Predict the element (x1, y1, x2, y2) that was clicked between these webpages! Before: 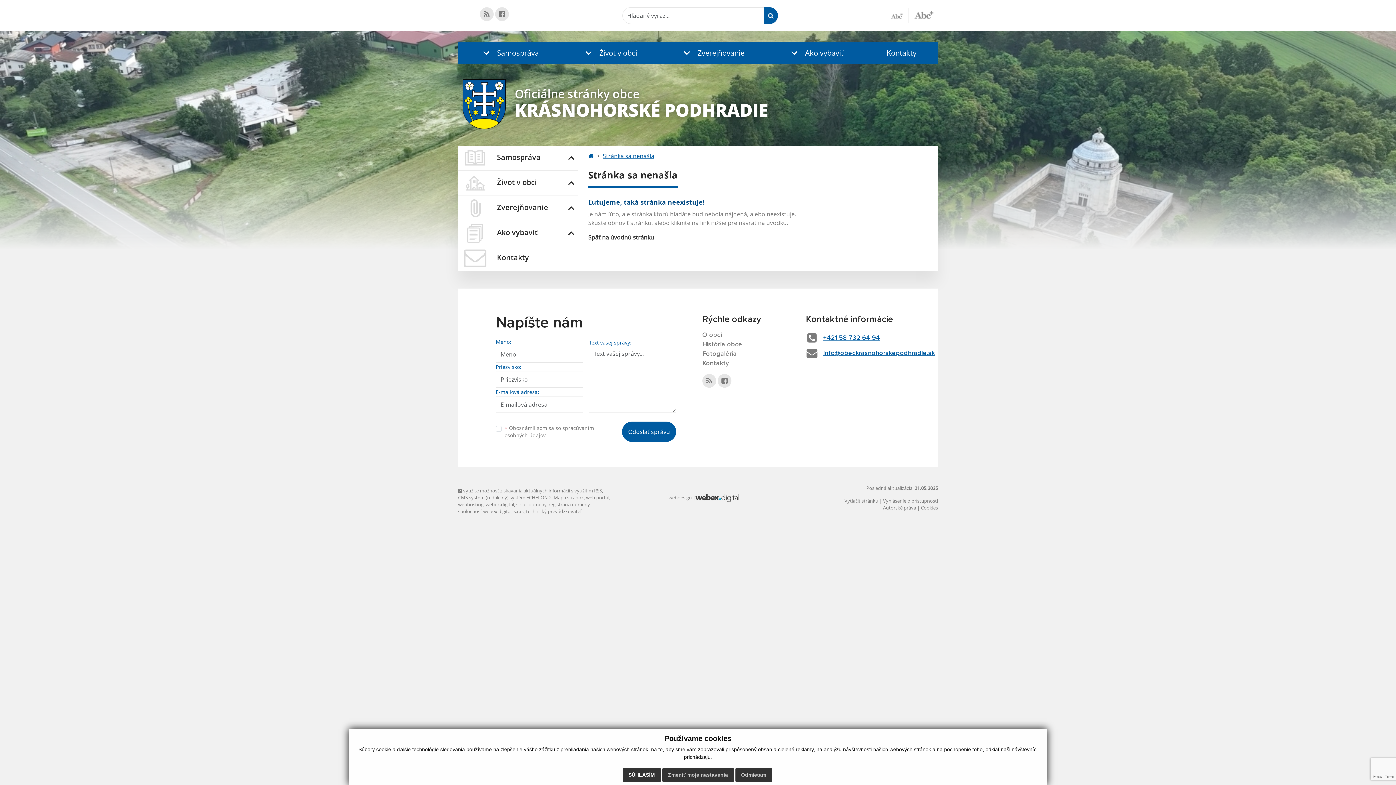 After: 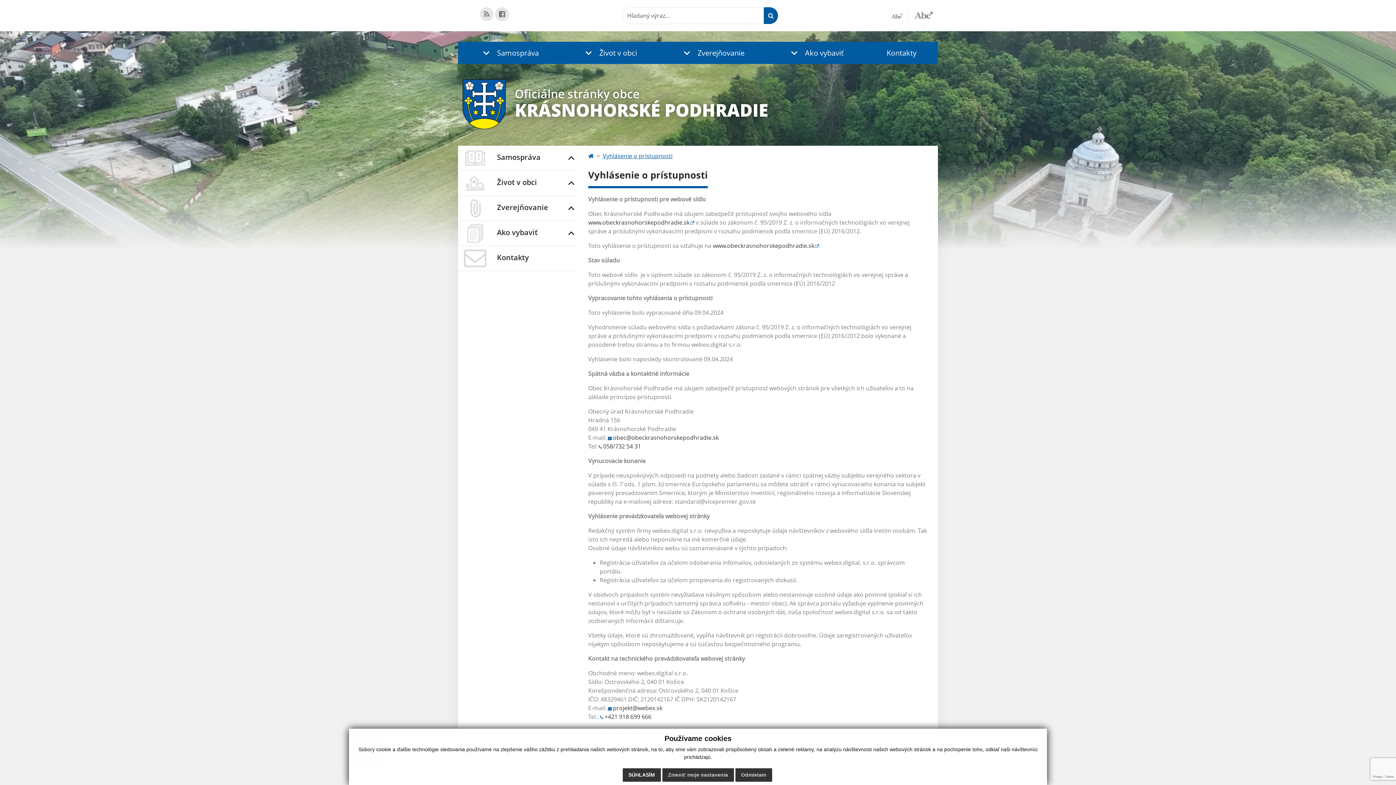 Action: bbox: (883, 497, 938, 504) label: Vyhlásenie o prístupnosti